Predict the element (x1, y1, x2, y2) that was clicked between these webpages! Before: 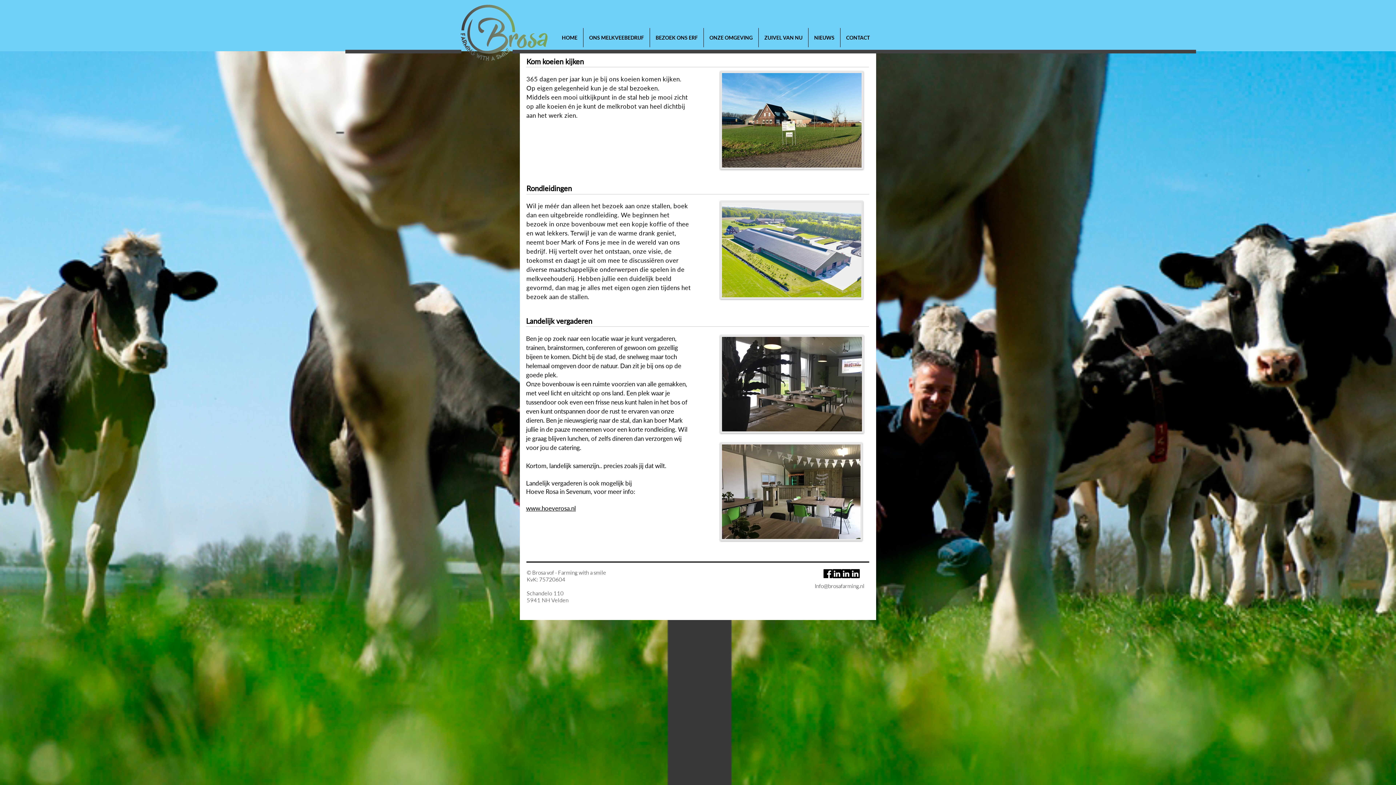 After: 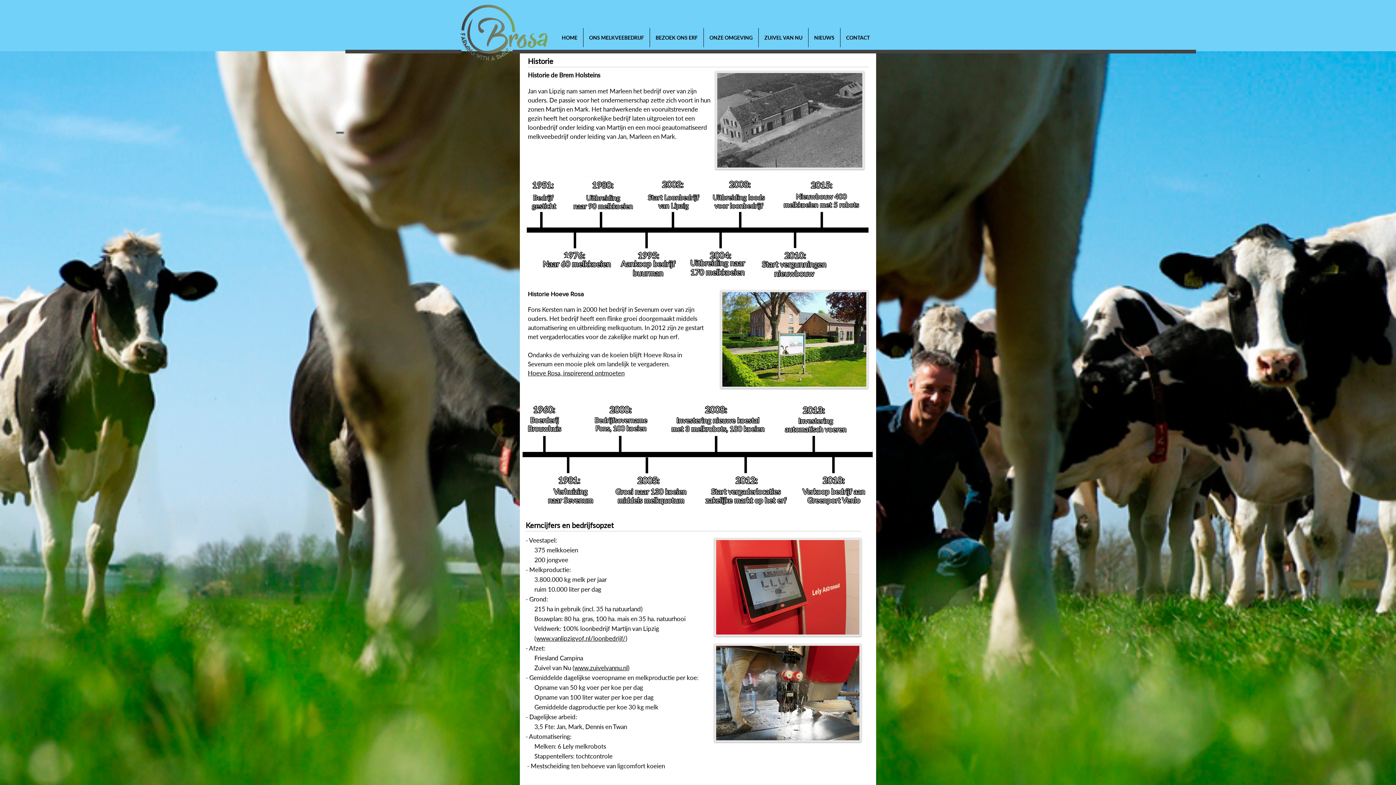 Action: bbox: (583, 28, 649, 47) label: ONS MELKVEEBEDRIJF